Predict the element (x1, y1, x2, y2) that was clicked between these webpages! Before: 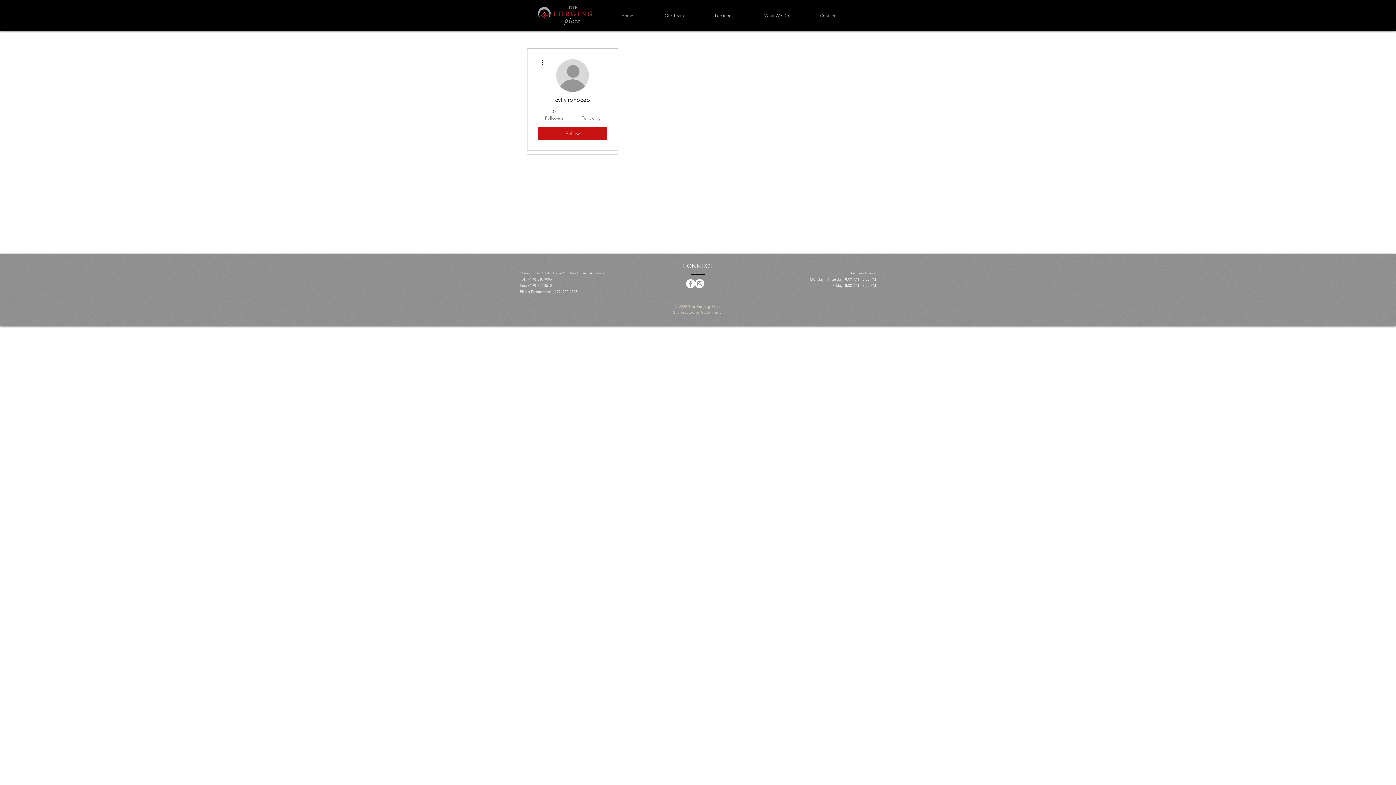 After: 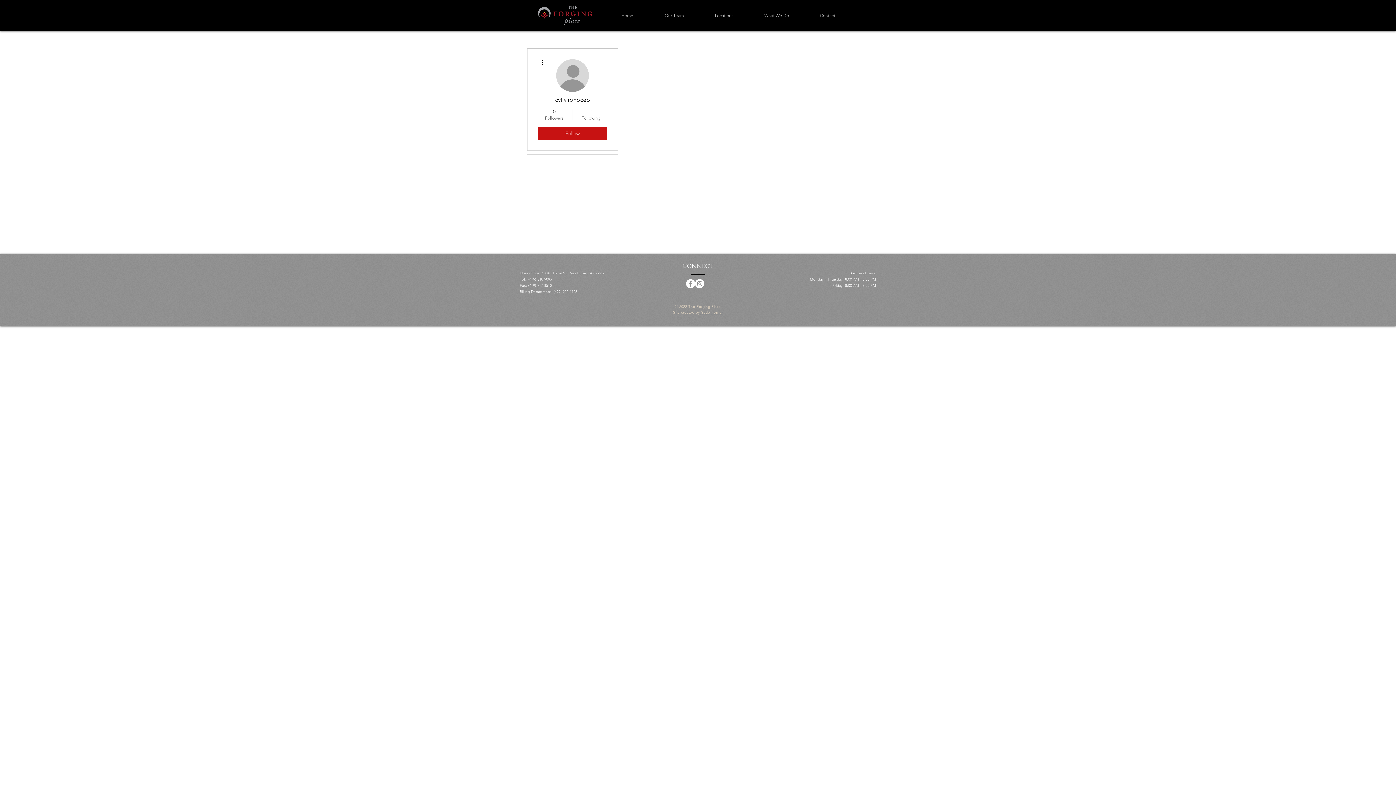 Action: bbox: (700, 310, 723, 314) label:  Sadé Ferrier